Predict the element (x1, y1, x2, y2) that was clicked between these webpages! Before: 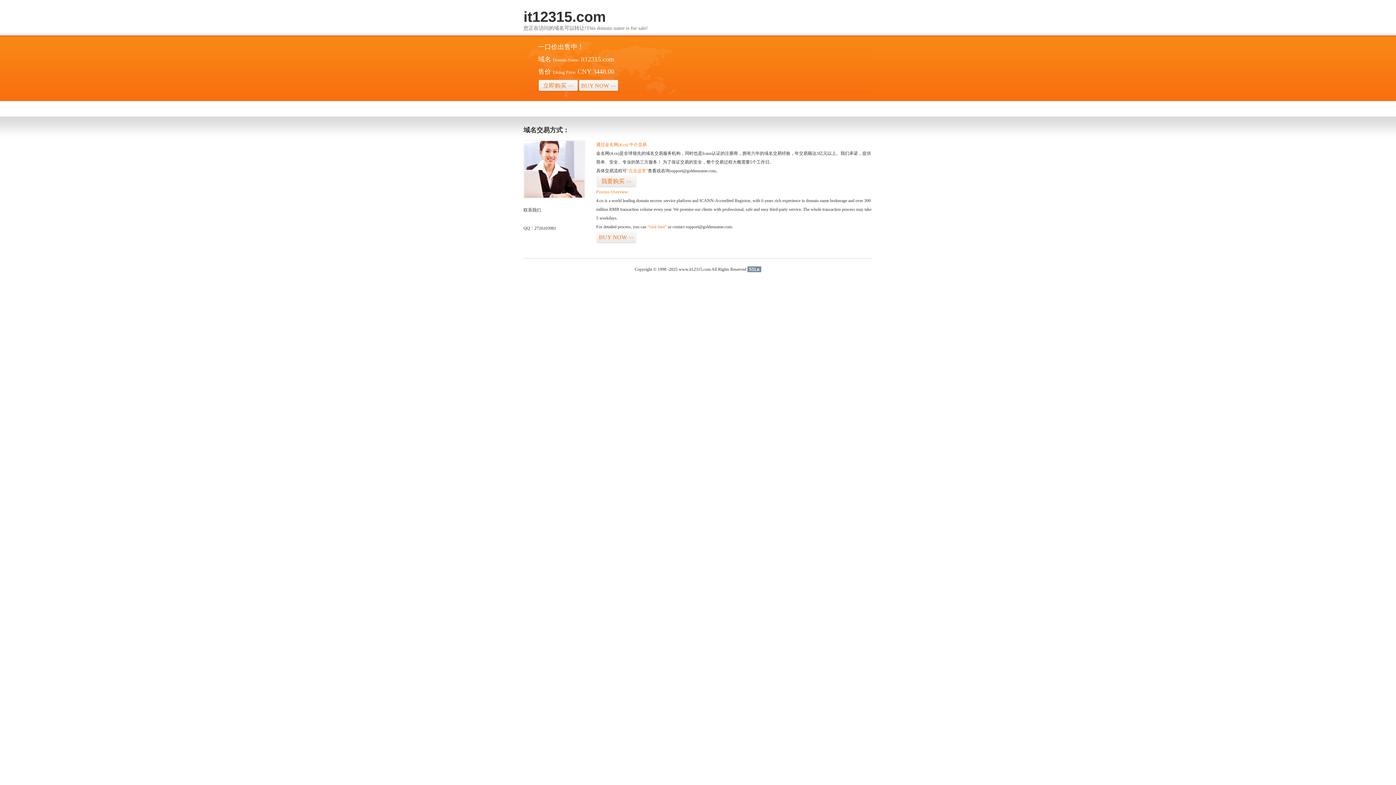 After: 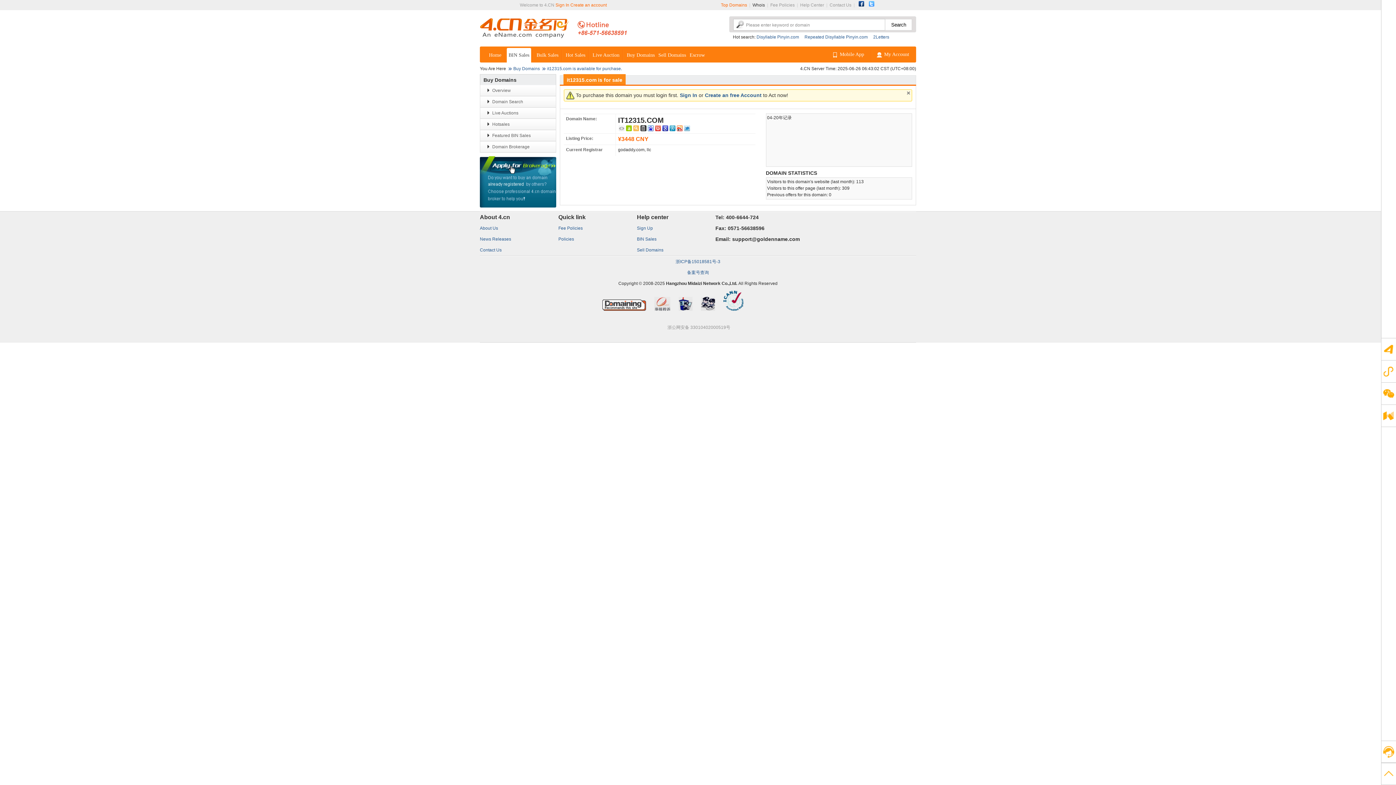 Action: bbox: (596, 175, 636, 187) label: 我要购买>>